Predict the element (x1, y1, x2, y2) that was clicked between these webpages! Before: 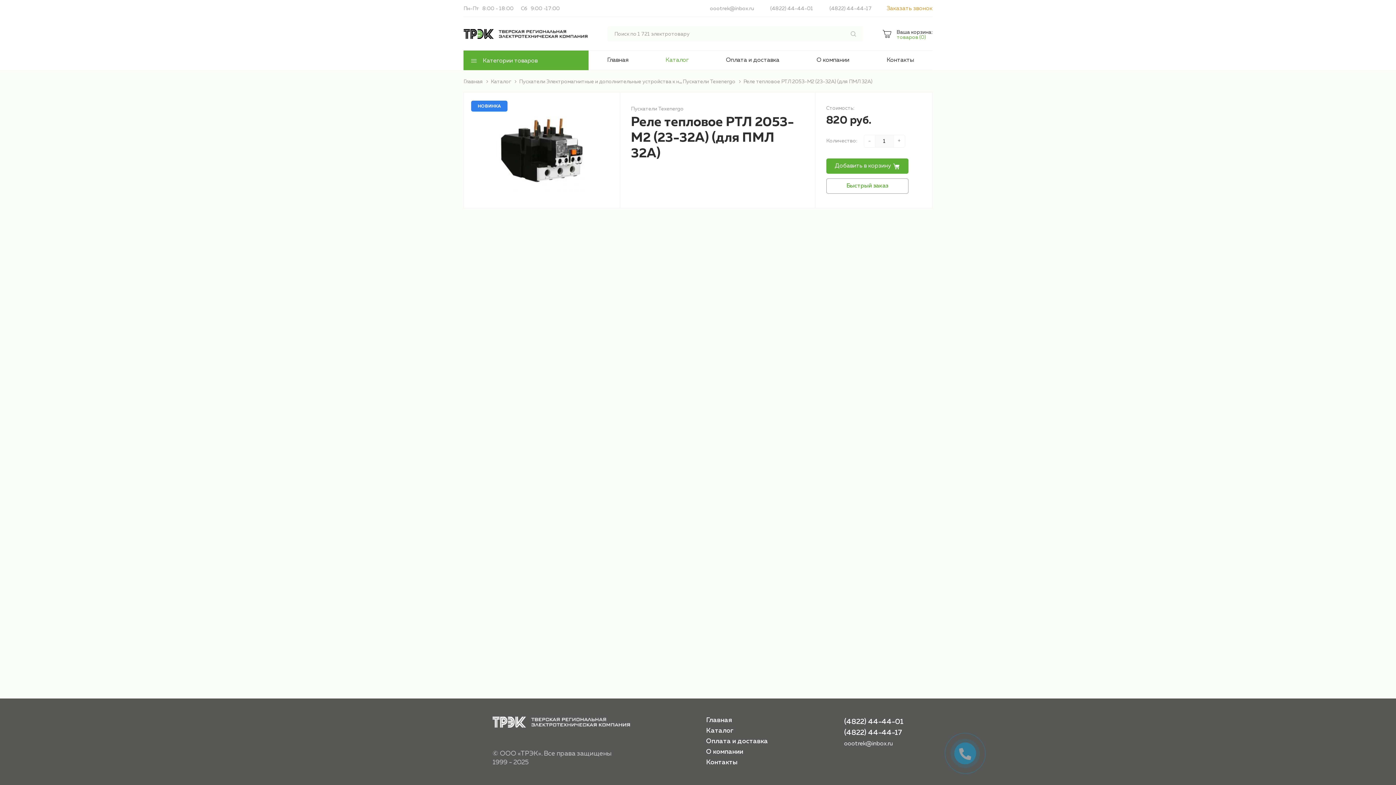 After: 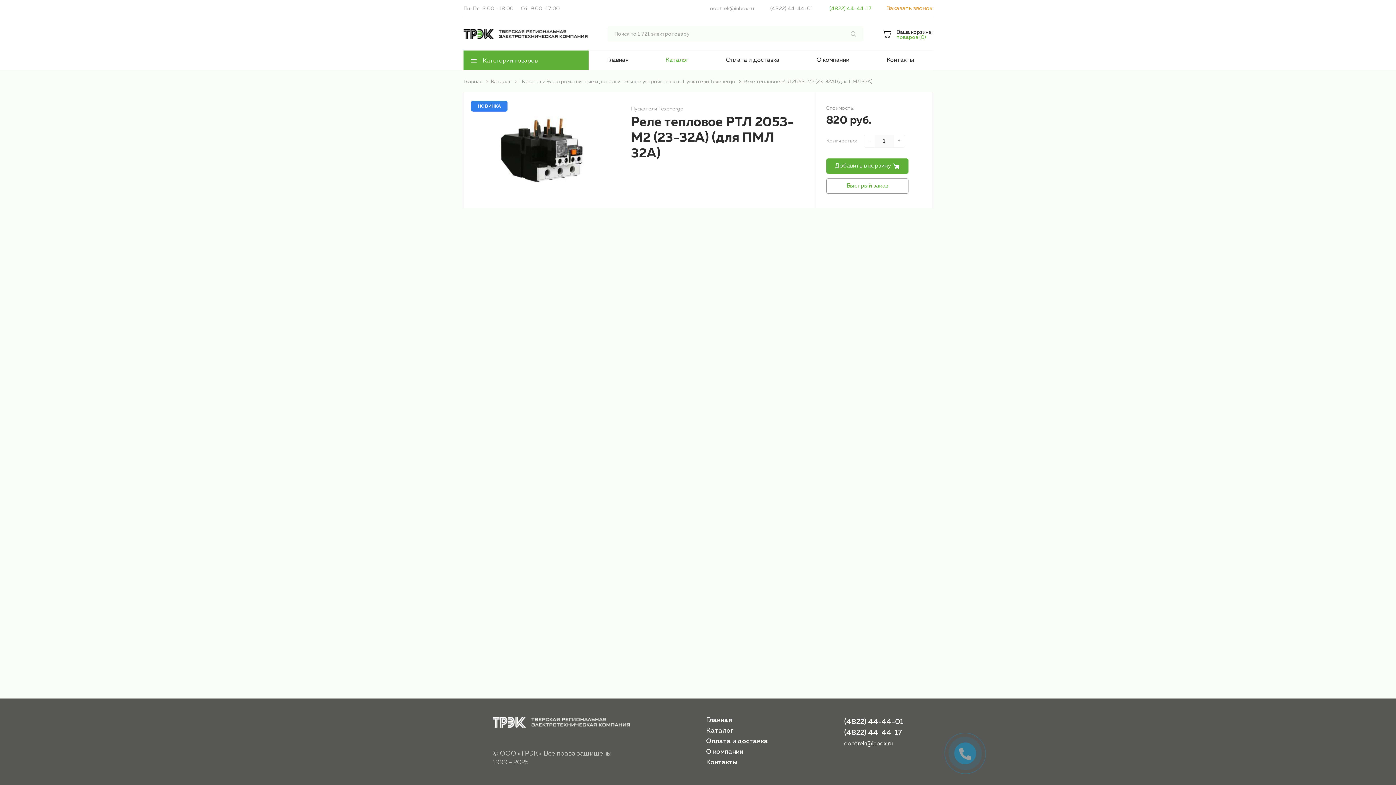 Action: label: (4822) 44-44-17 bbox: (829, 6, 872, 11)